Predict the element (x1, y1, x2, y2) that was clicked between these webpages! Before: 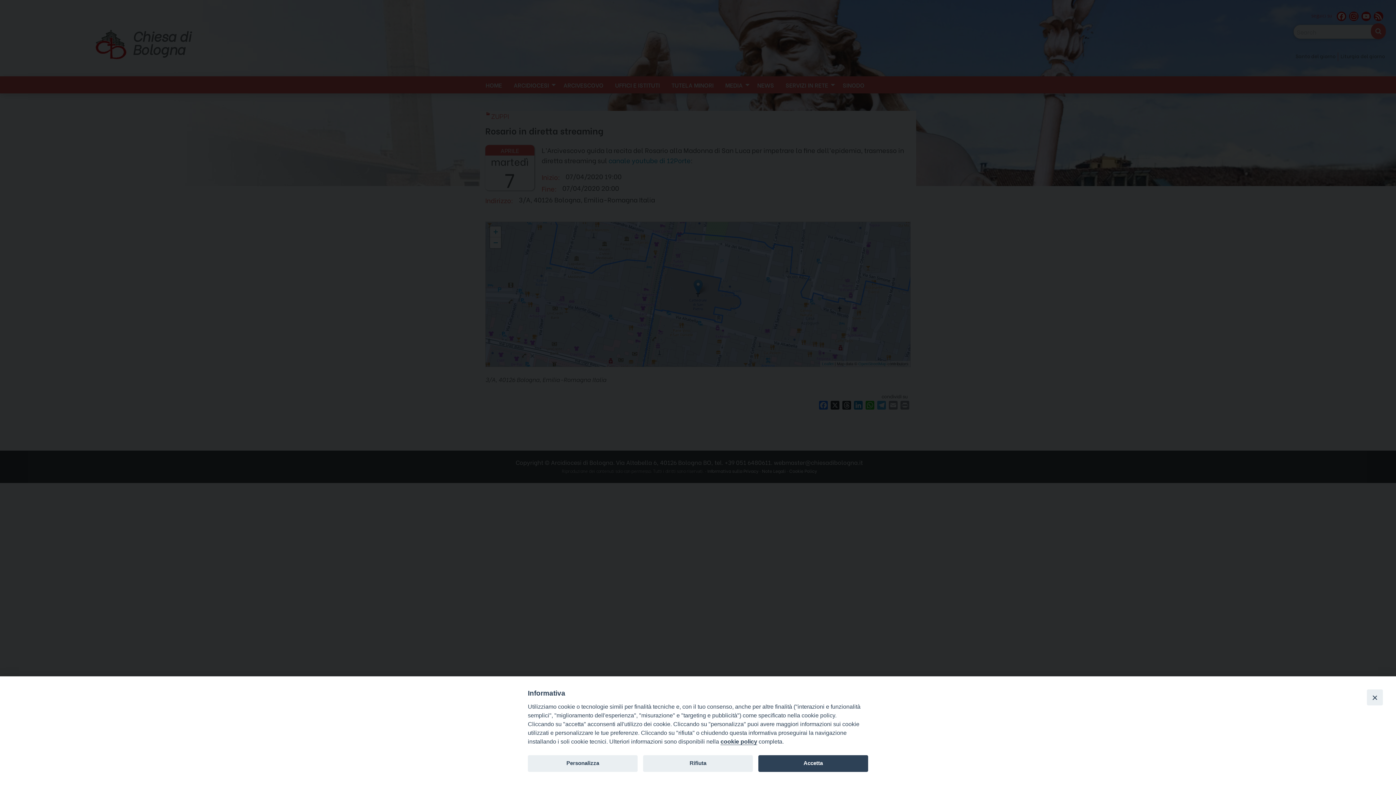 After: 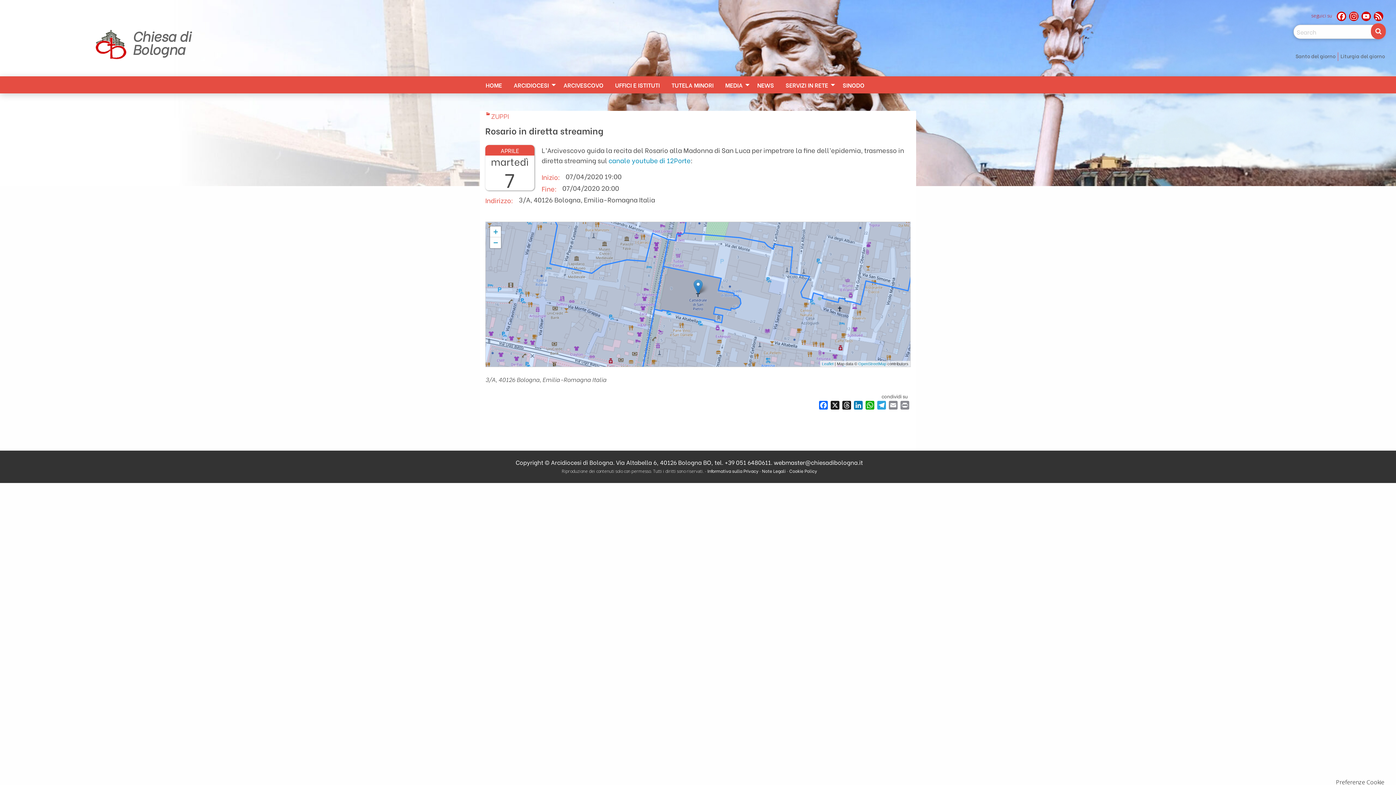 Action: bbox: (1367, 689, 1383, 705) label: Close